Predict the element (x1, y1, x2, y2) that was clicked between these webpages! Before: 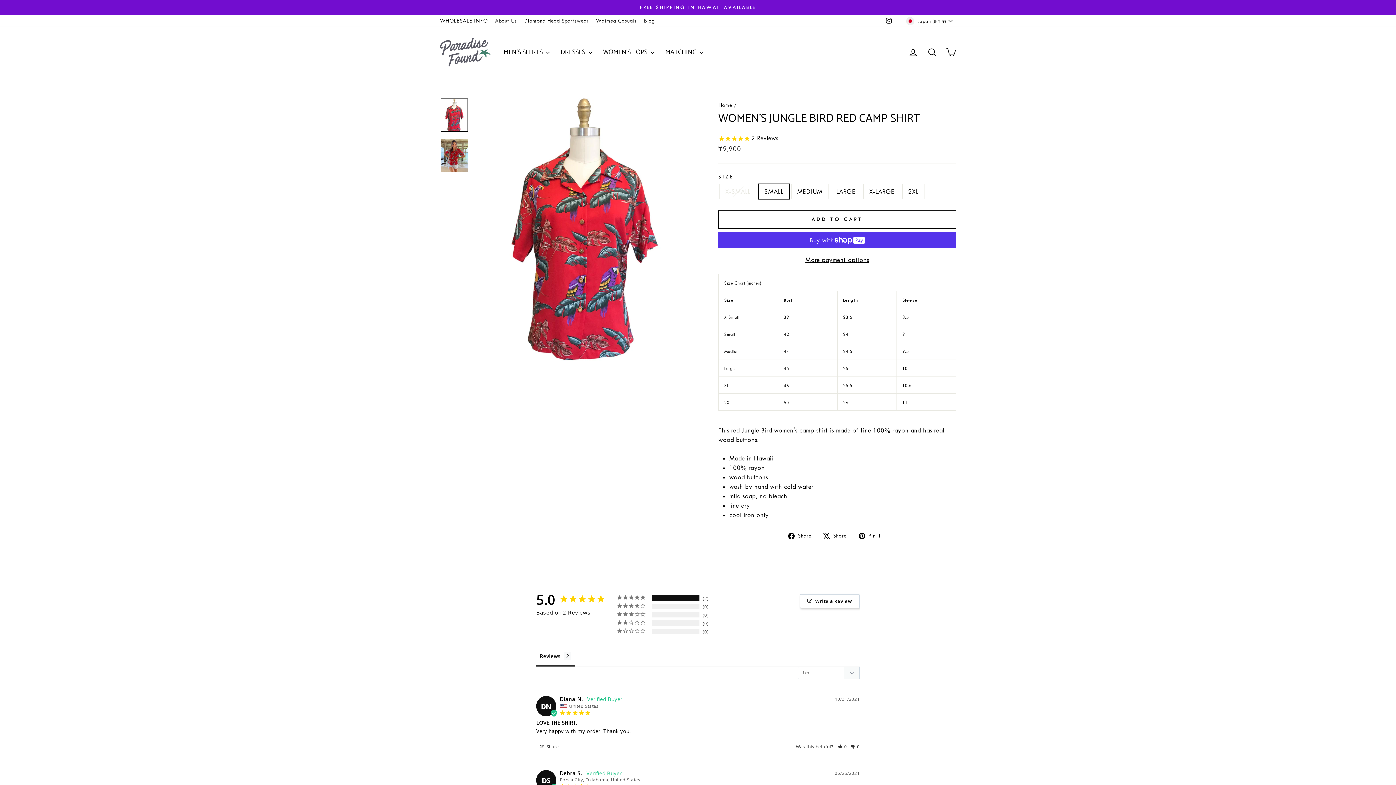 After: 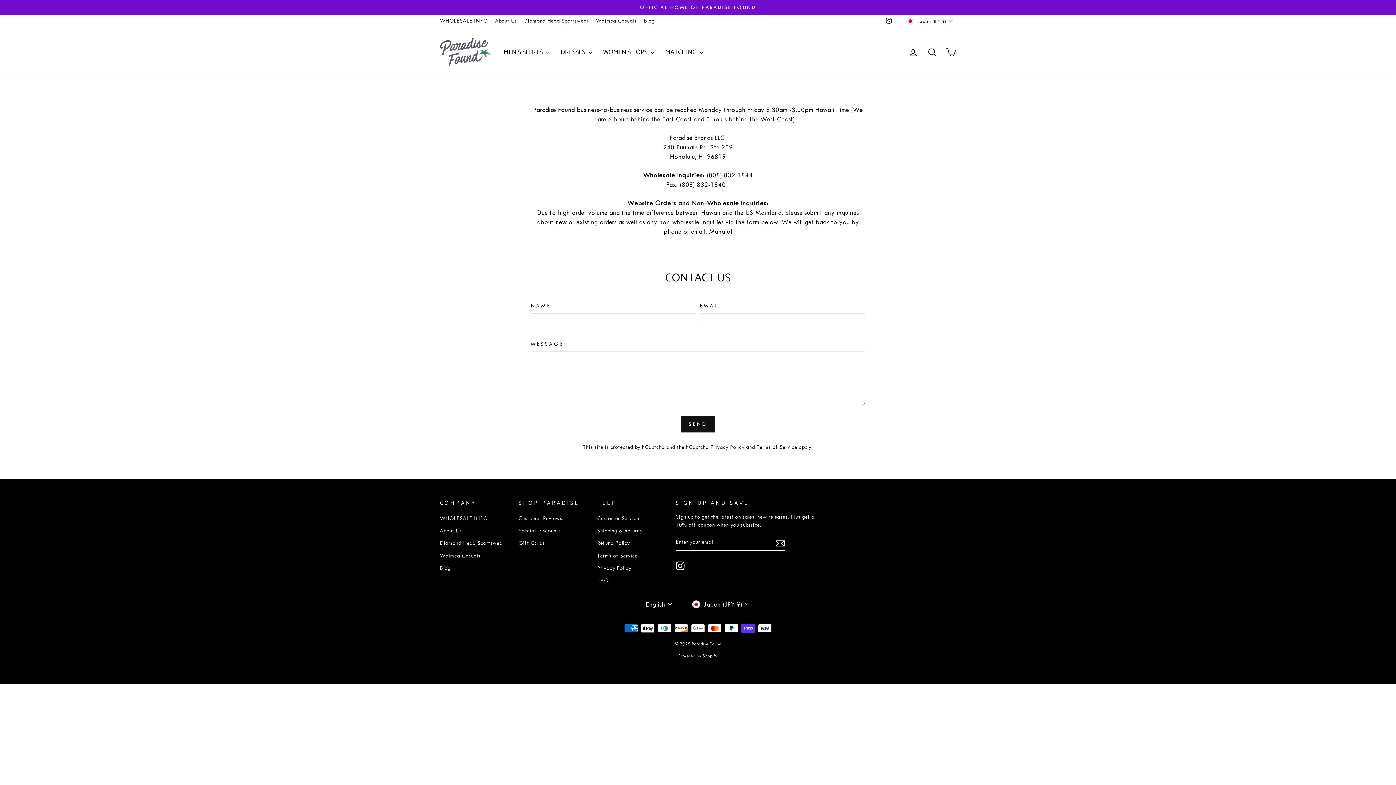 Action: label: WHOLESALE INFO bbox: (436, 15, 491, 26)